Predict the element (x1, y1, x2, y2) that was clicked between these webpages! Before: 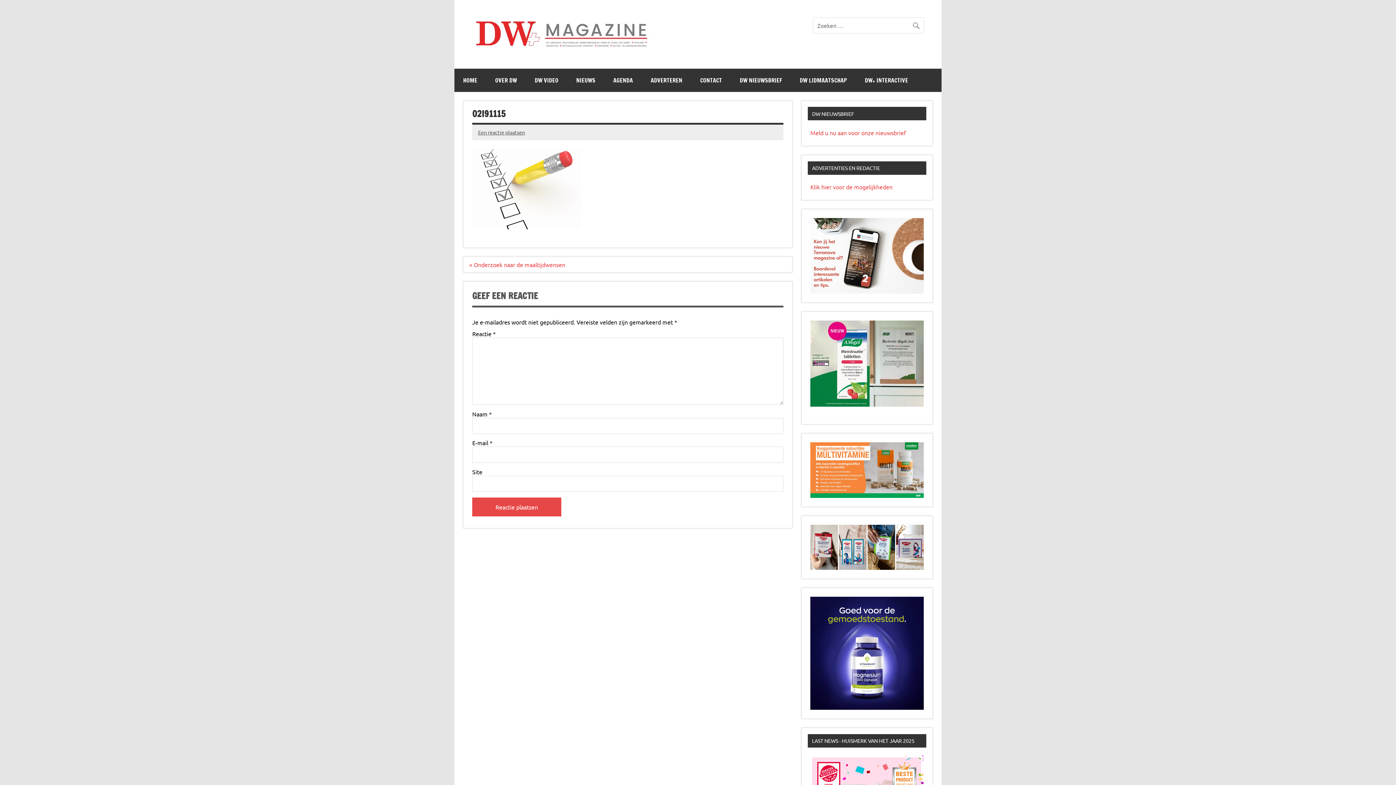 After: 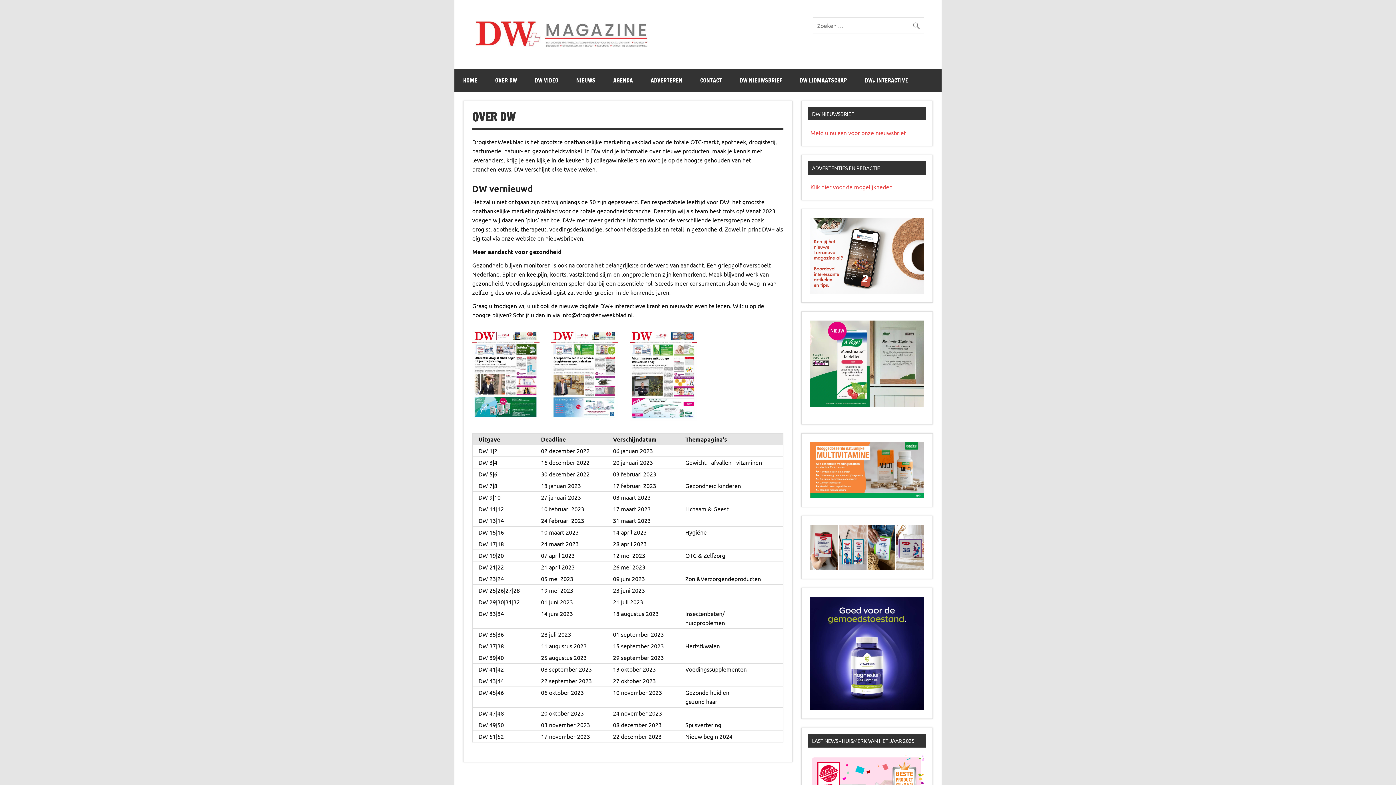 Action: label: OVER DW bbox: (486, 68, 525, 91)